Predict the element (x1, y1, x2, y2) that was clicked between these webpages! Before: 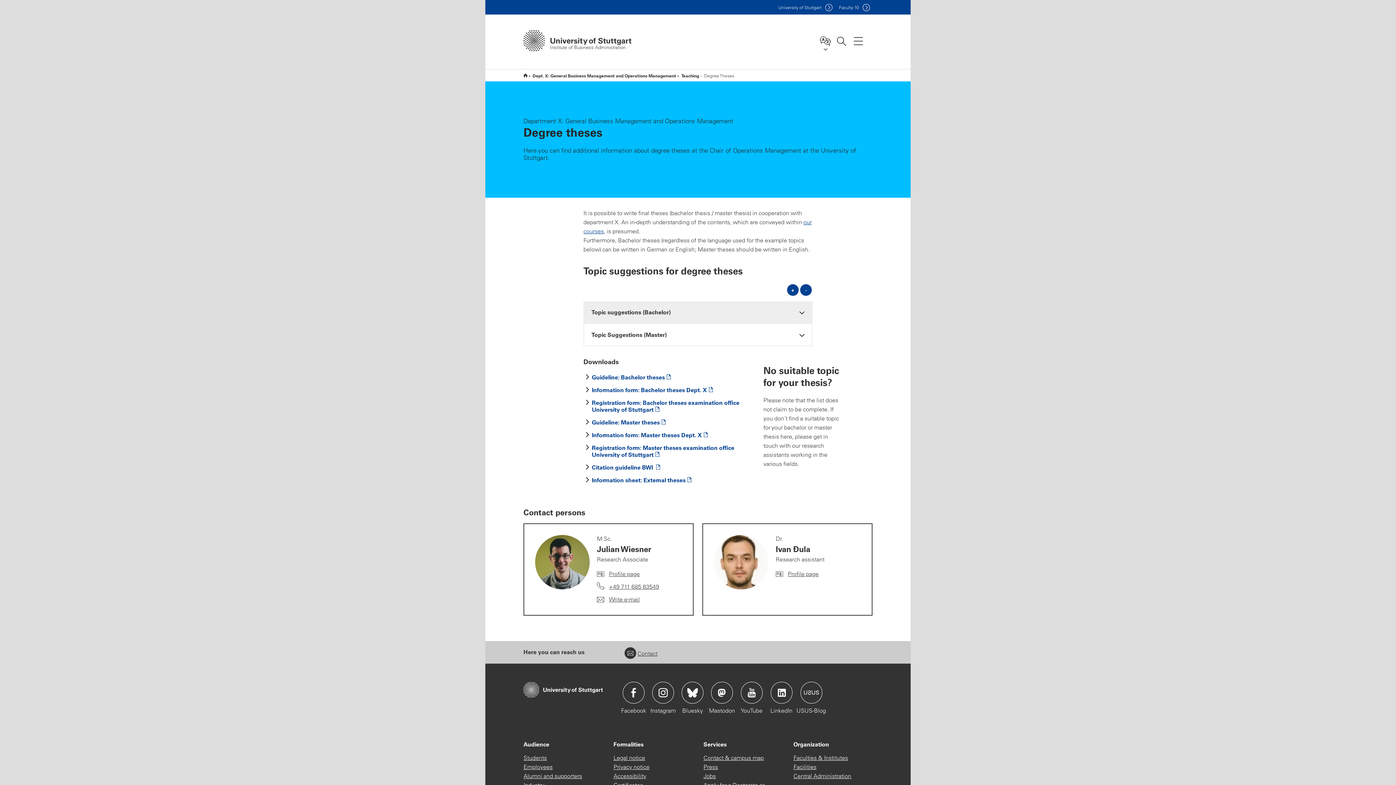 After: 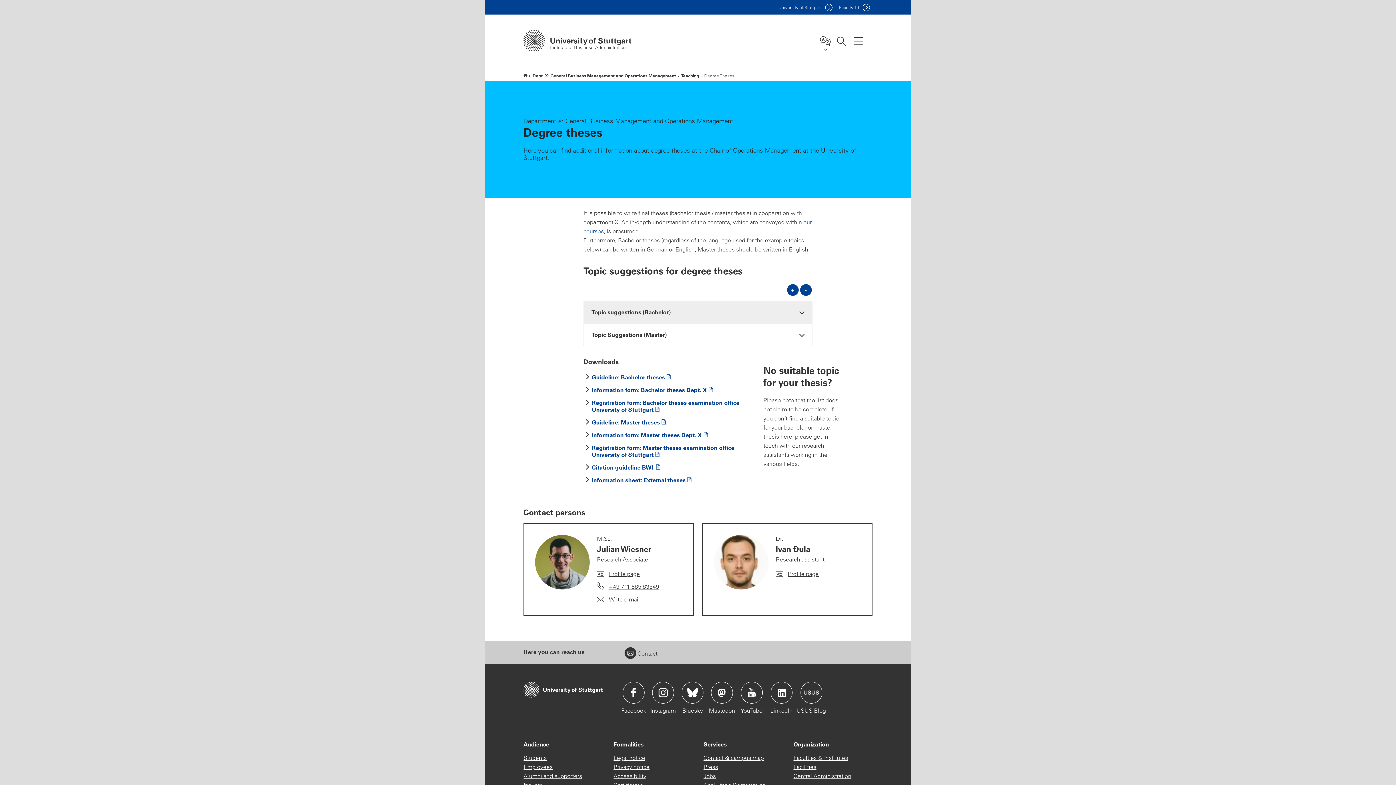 Action: bbox: (592, 463, 660, 471) label: PDF